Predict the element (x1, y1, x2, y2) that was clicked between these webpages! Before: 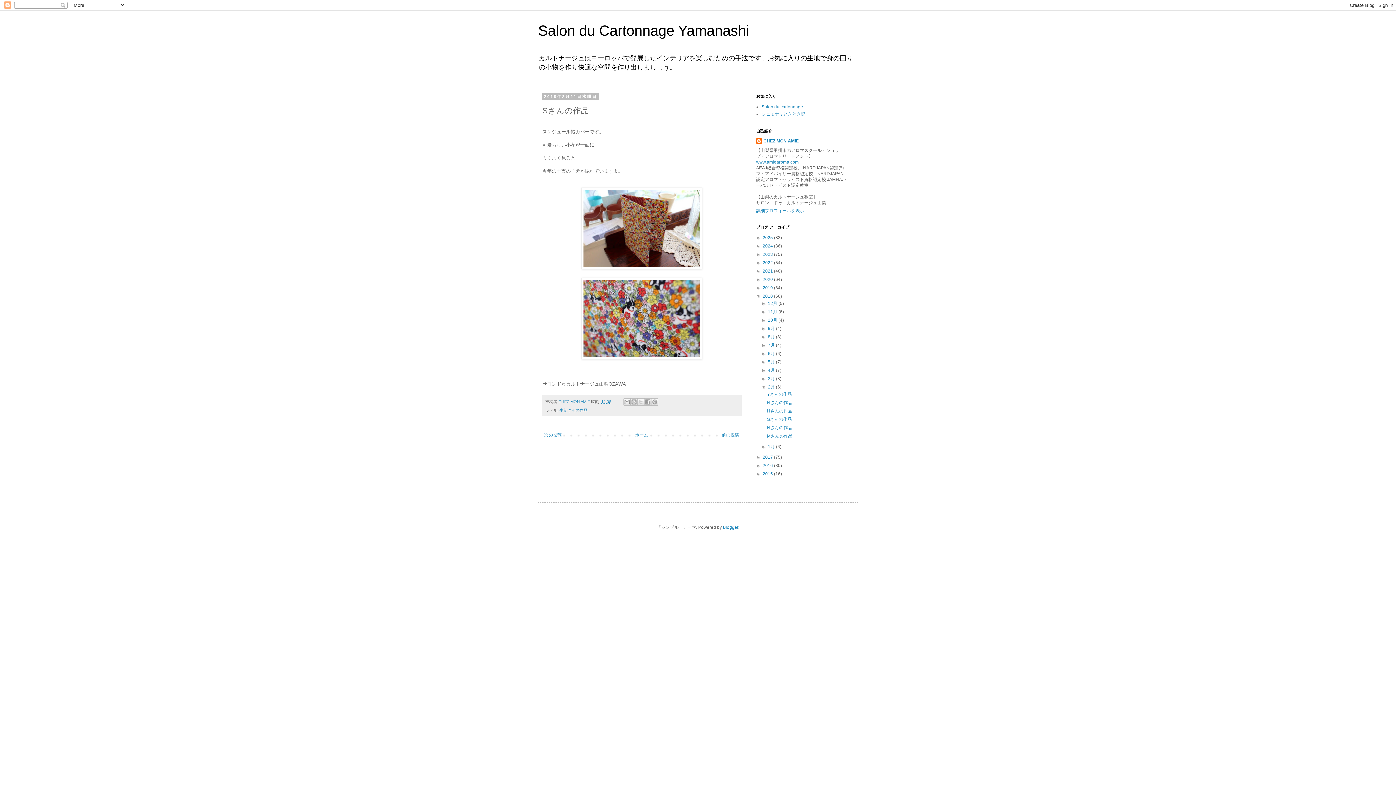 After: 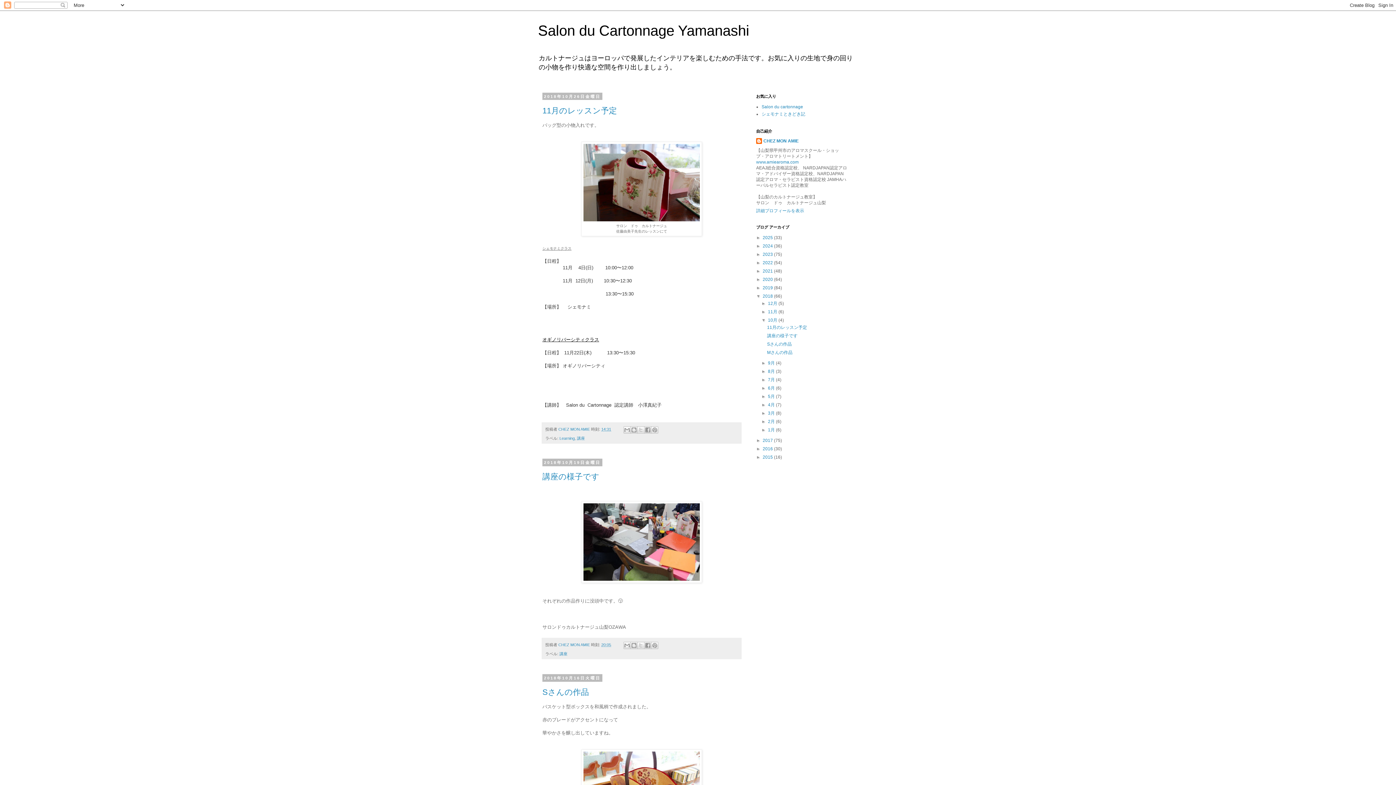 Action: bbox: (768, 317, 778, 322) label: 10月 